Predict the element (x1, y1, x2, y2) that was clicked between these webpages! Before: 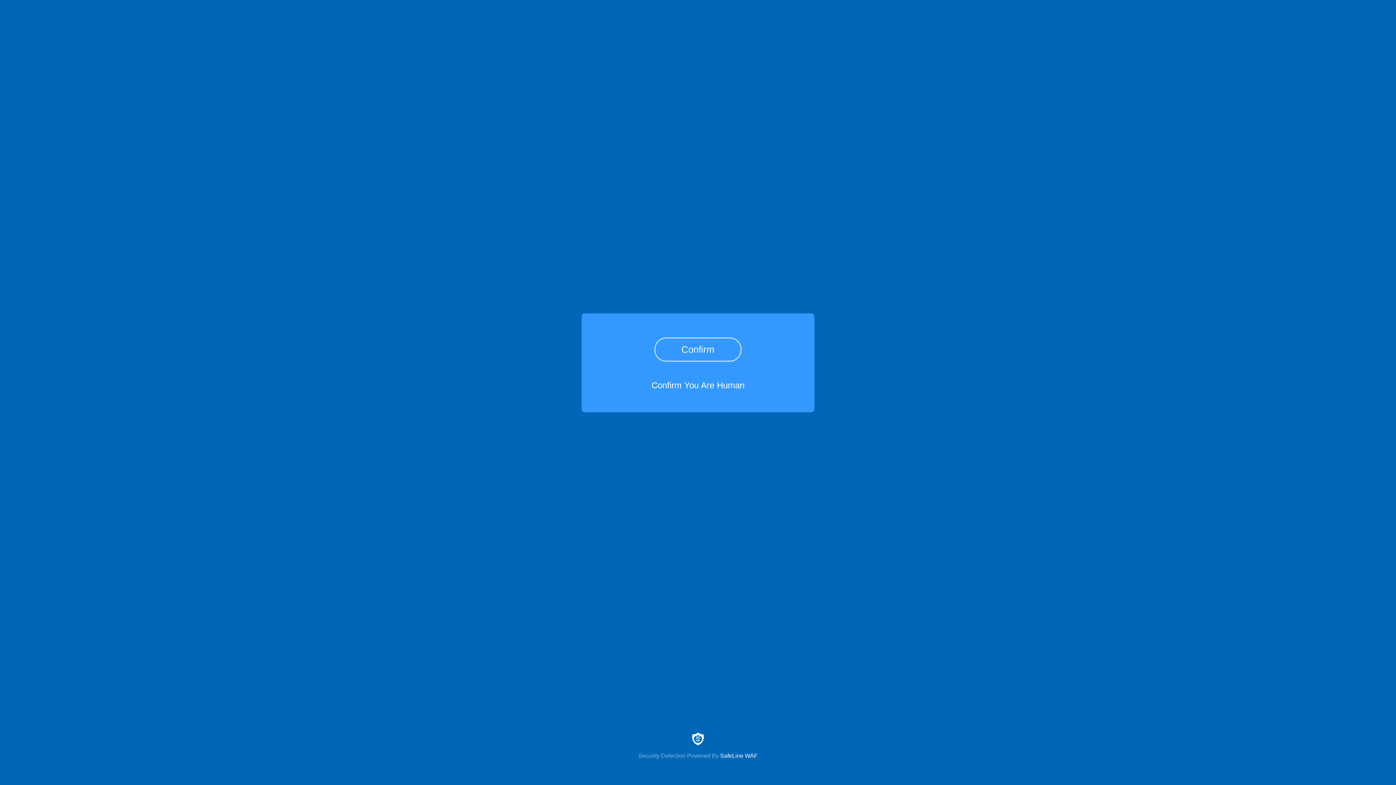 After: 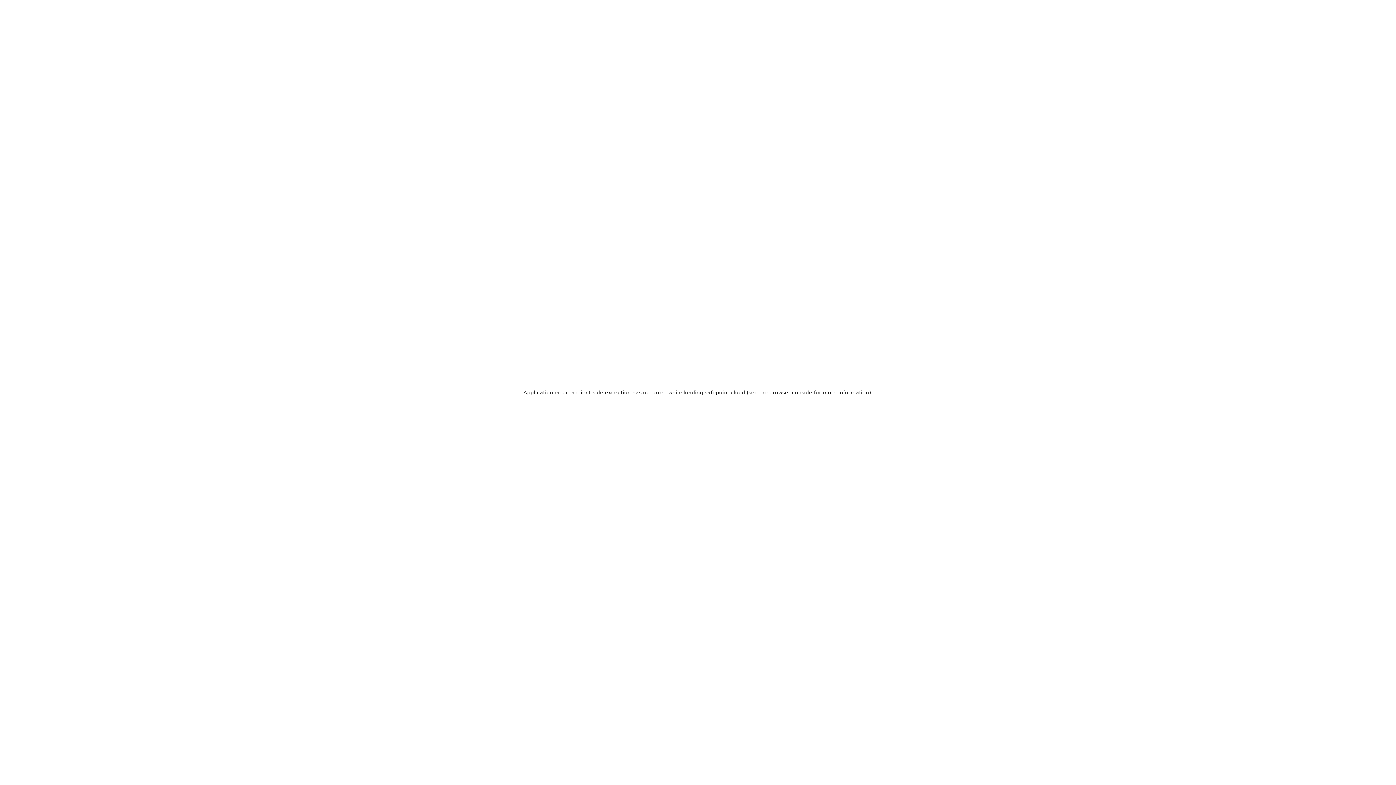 Action: label: Security Detection Powered By SafeLine WAF bbox: (0, 733, 1396, 759)